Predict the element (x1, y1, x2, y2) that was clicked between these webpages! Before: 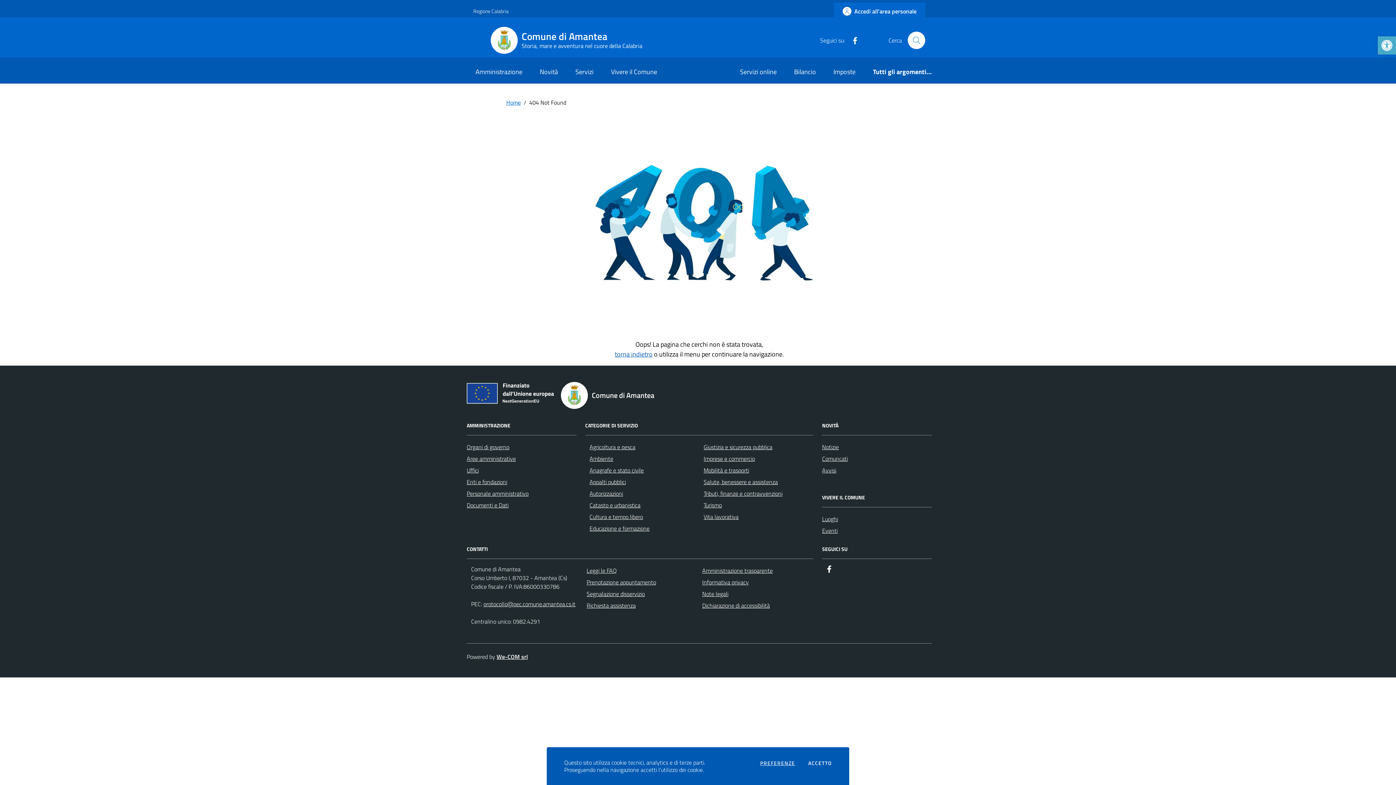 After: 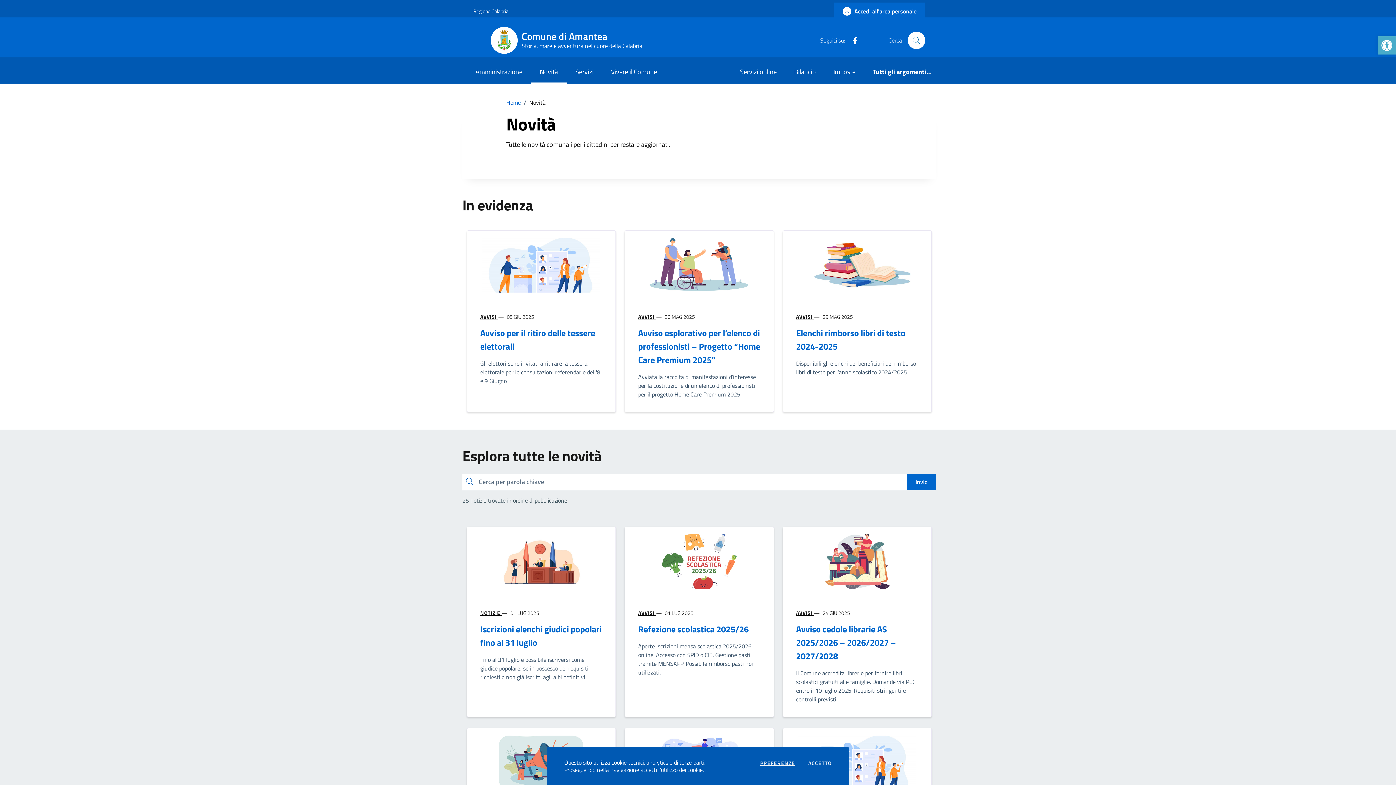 Action: bbox: (531, 61, 566, 83) label: Novità